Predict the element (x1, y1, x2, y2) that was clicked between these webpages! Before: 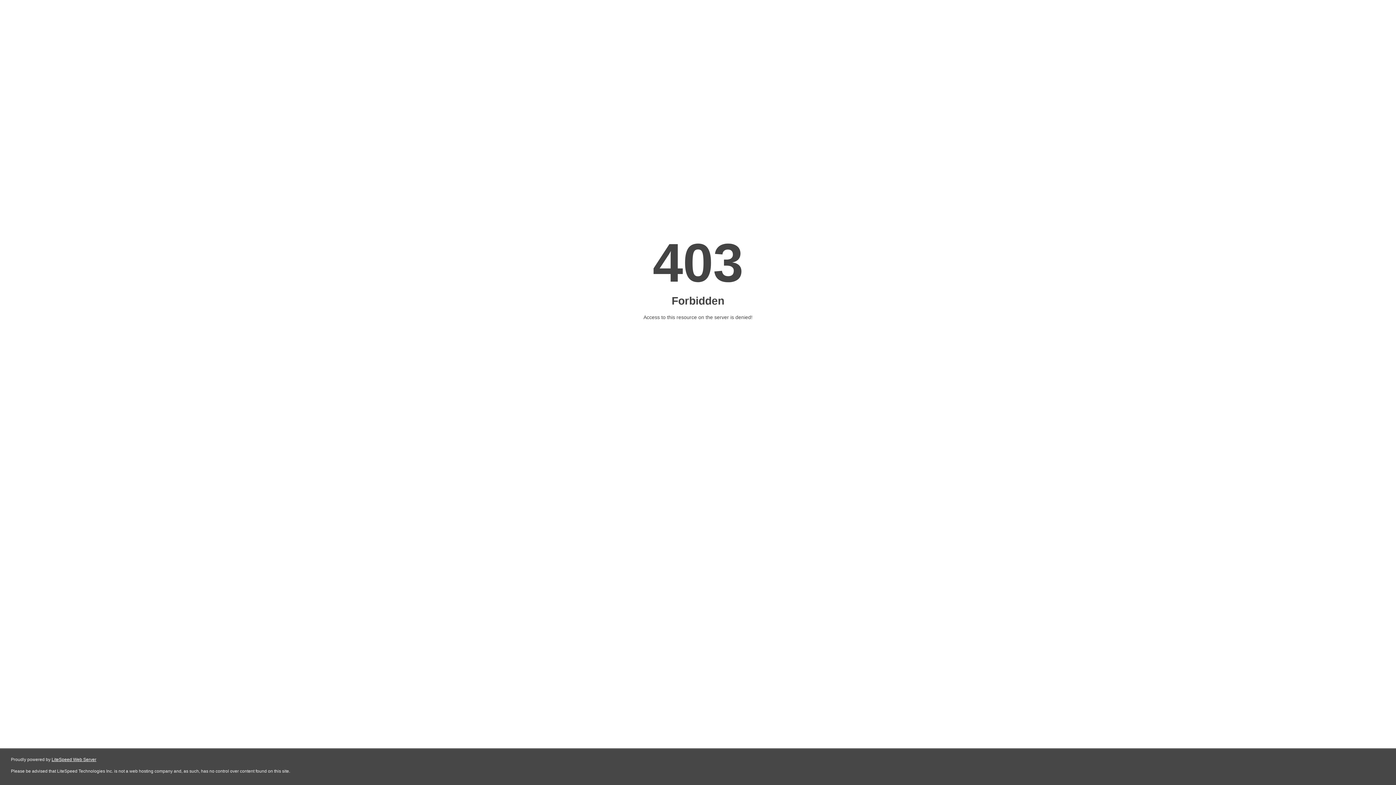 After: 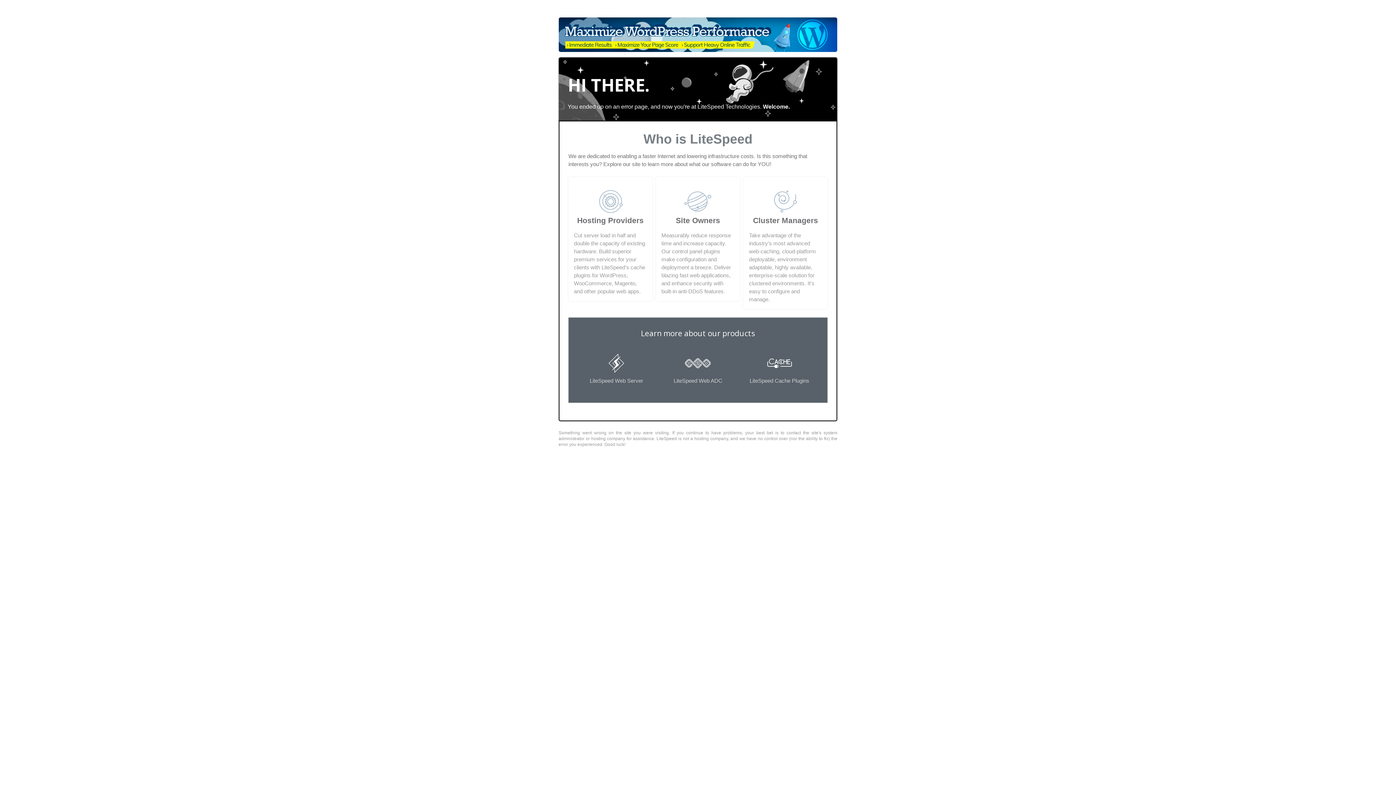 Action: bbox: (51, 757, 96, 762) label: LiteSpeed Web Server